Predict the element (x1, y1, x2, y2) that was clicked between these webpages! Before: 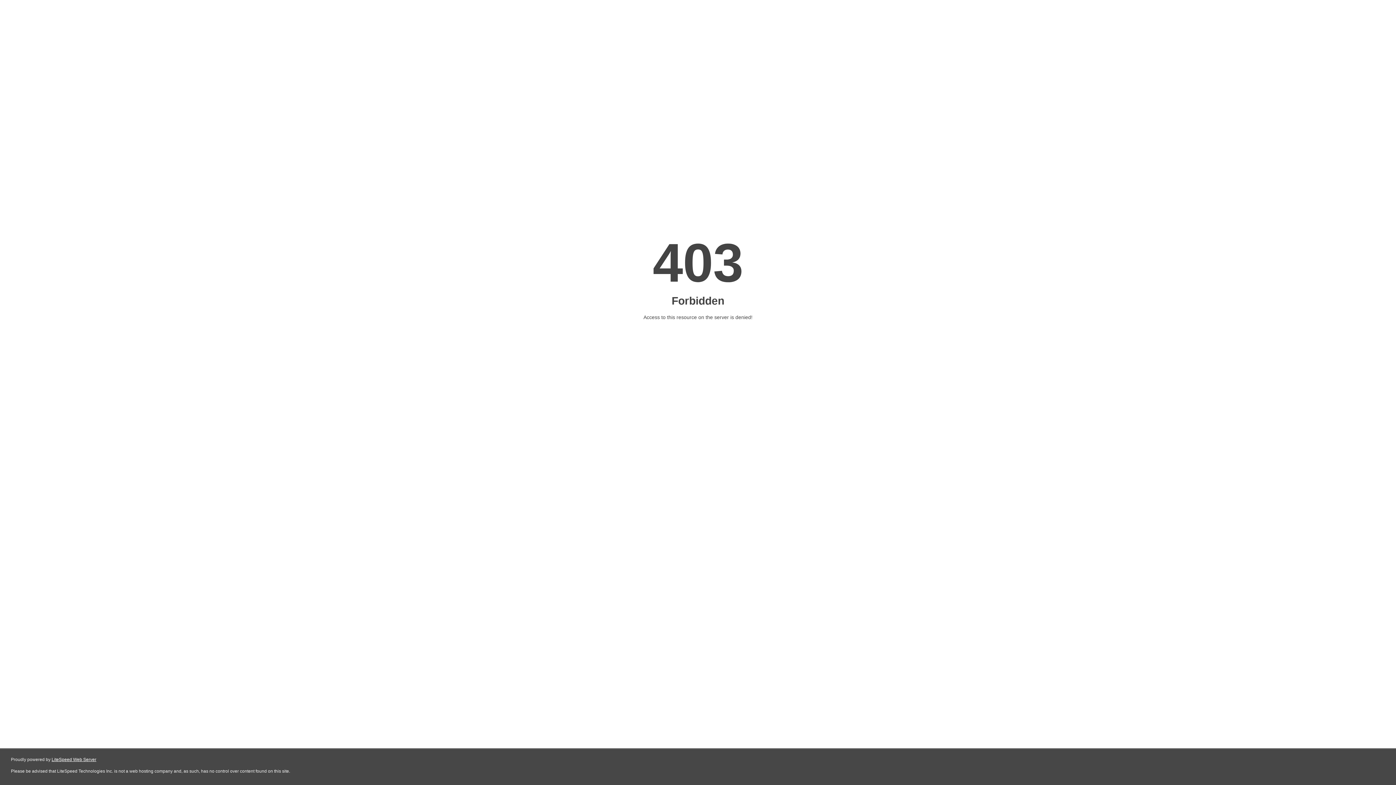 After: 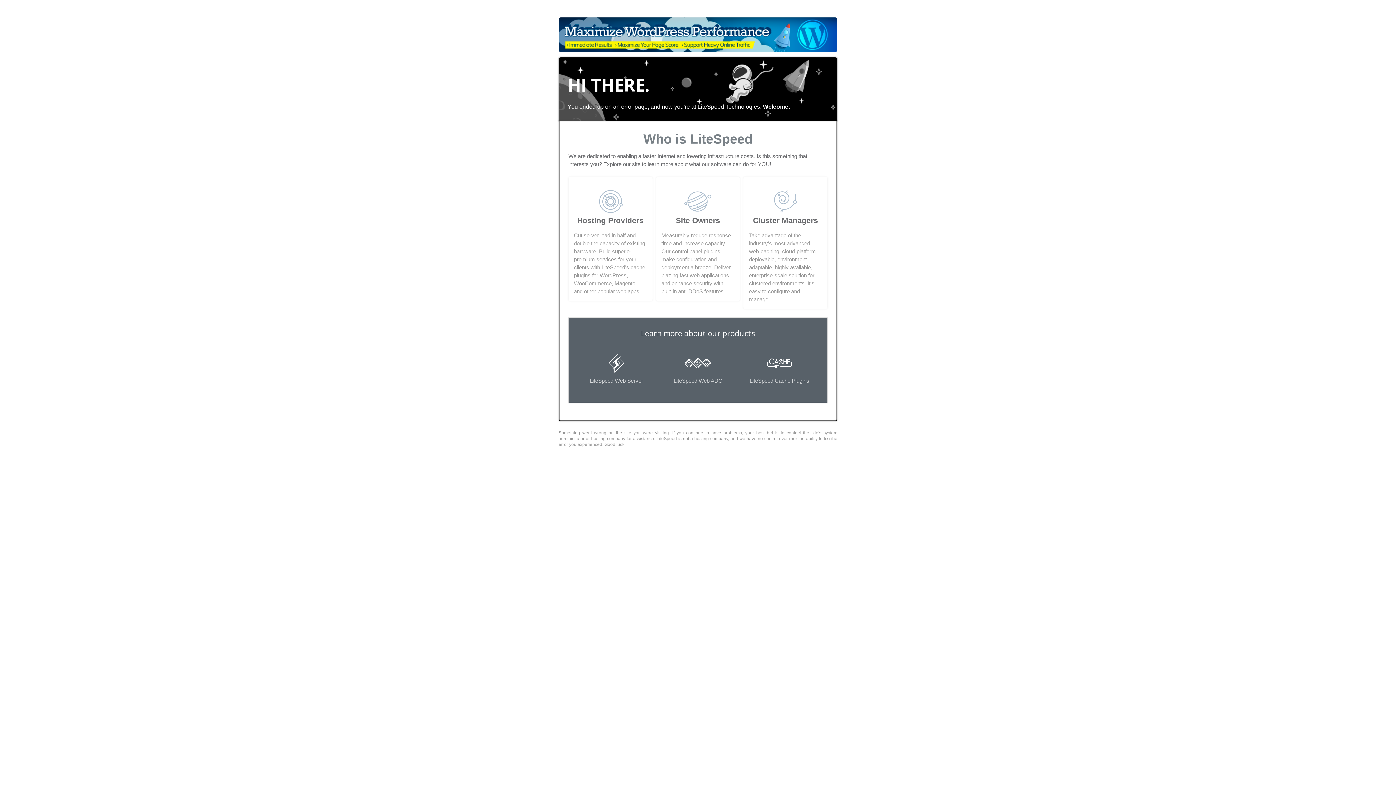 Action: bbox: (51, 757, 96, 762) label: LiteSpeed Web Server